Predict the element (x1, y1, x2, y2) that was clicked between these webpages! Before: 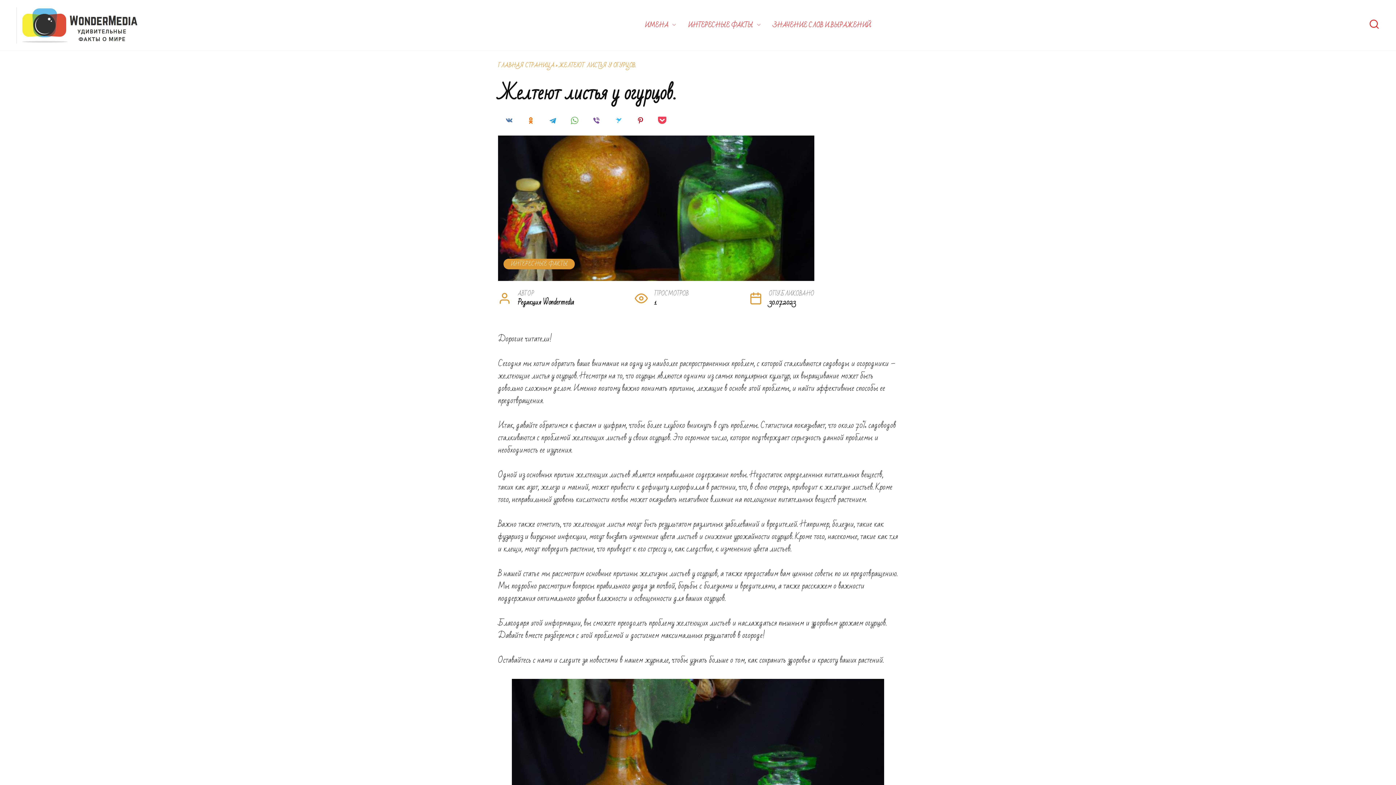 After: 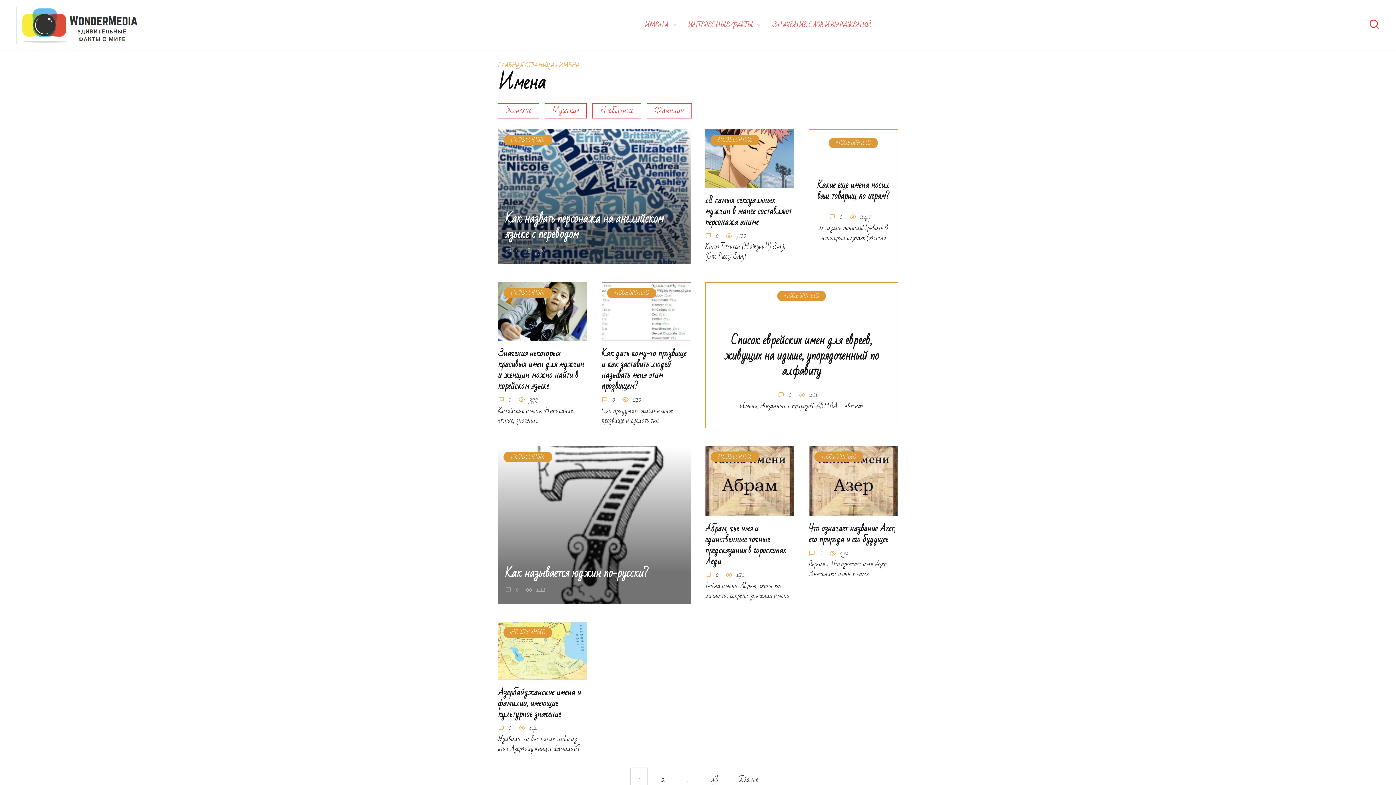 Action: label: ИМЕНА bbox: (644, 19, 677, 30)